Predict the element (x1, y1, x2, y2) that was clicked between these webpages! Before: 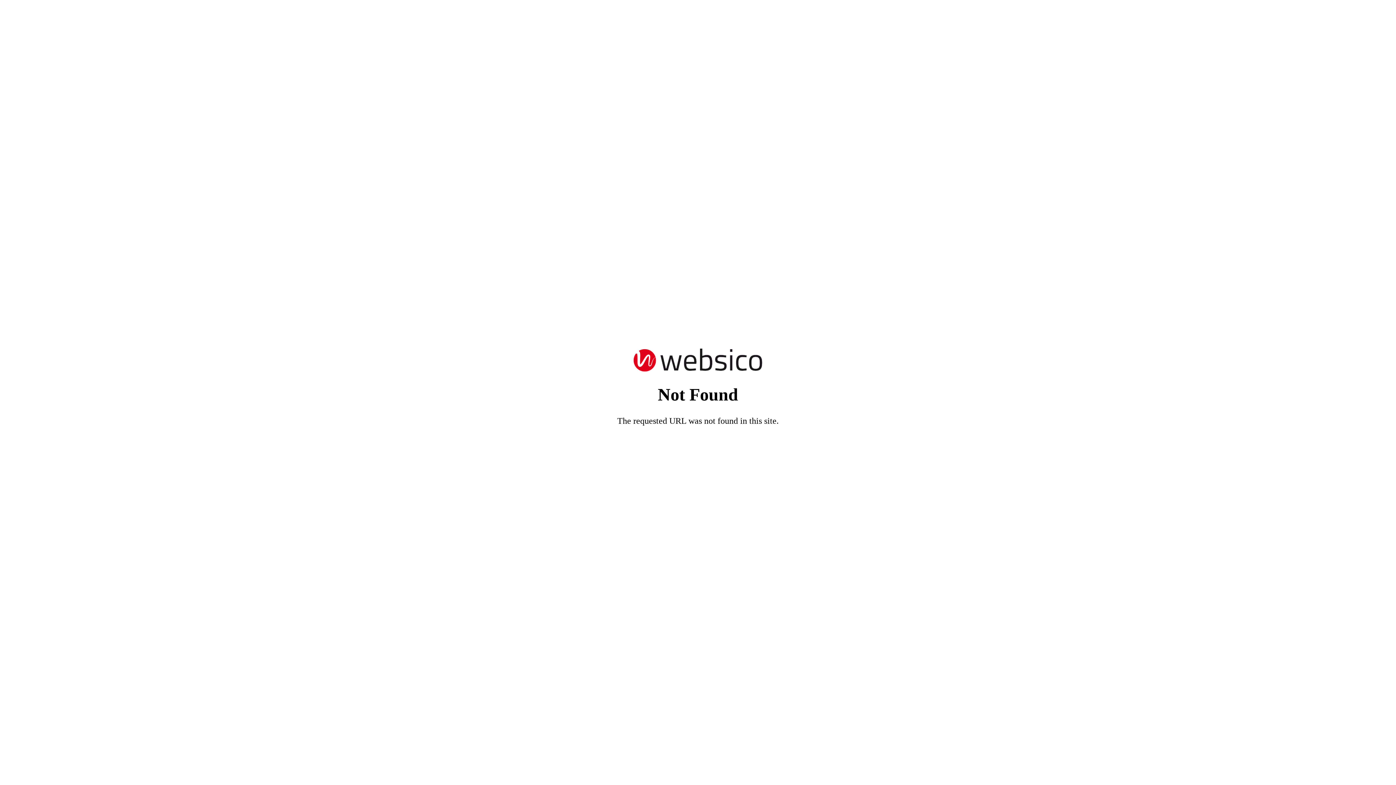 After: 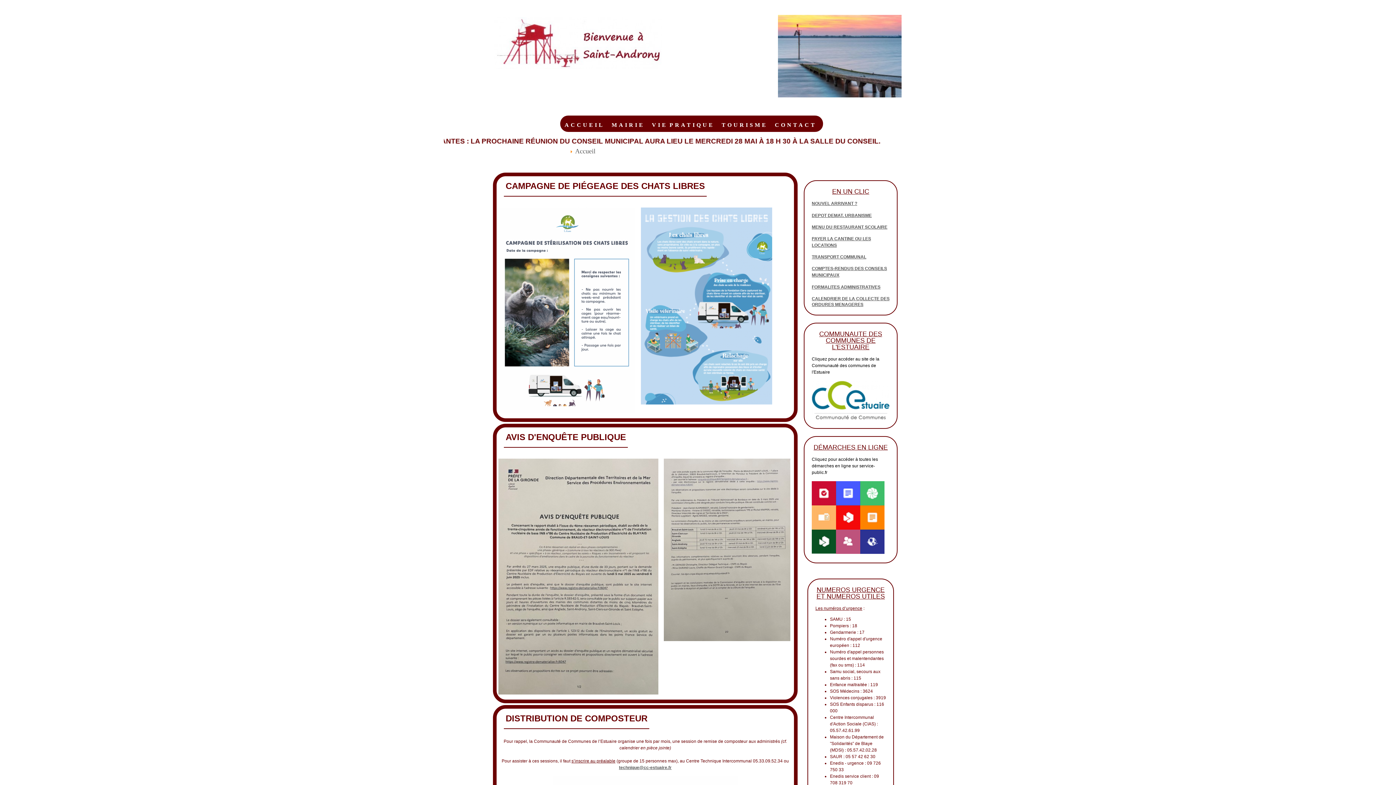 Action: bbox: (632, 365, 763, 374)